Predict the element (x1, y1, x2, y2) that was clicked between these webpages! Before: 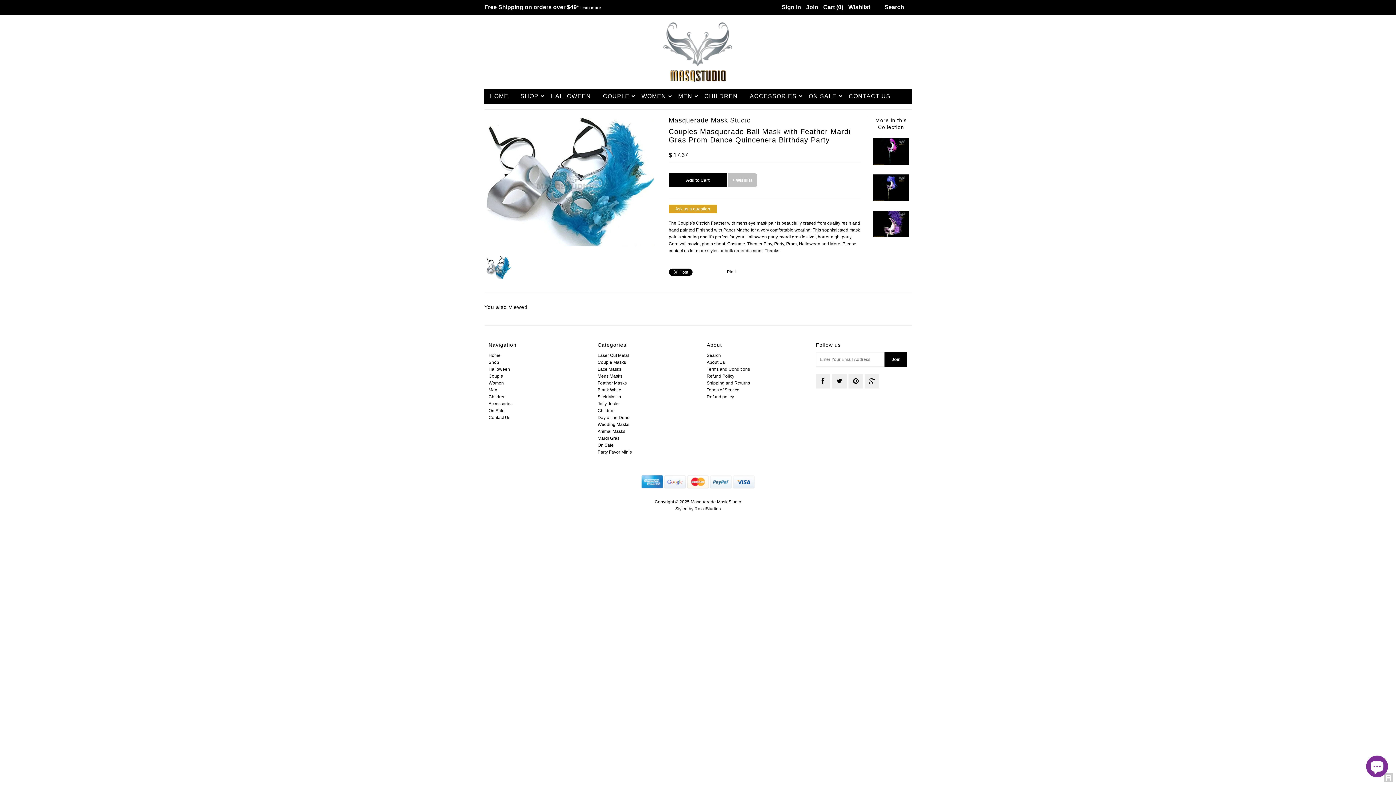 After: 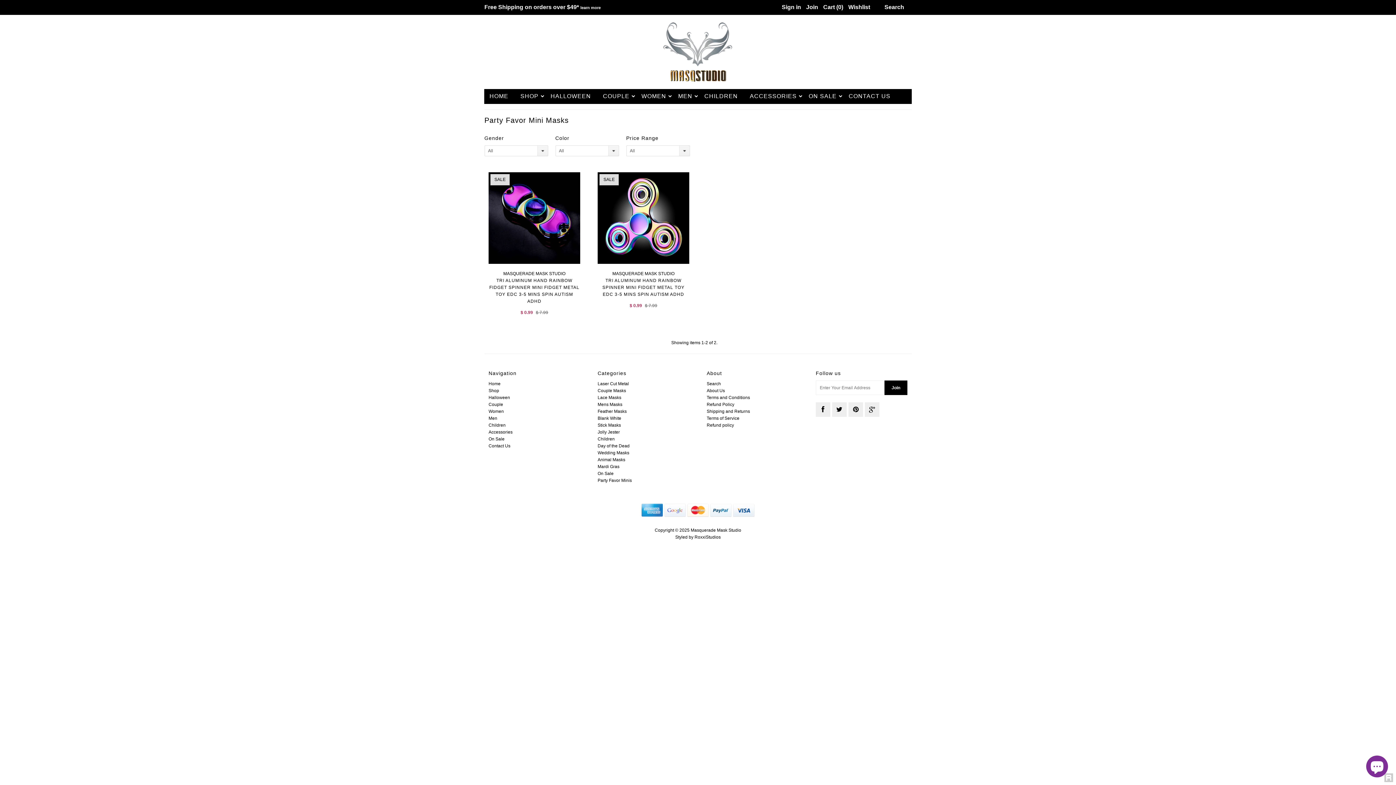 Action: label: ACCESSORIES bbox: (744, 89, 802, 103)